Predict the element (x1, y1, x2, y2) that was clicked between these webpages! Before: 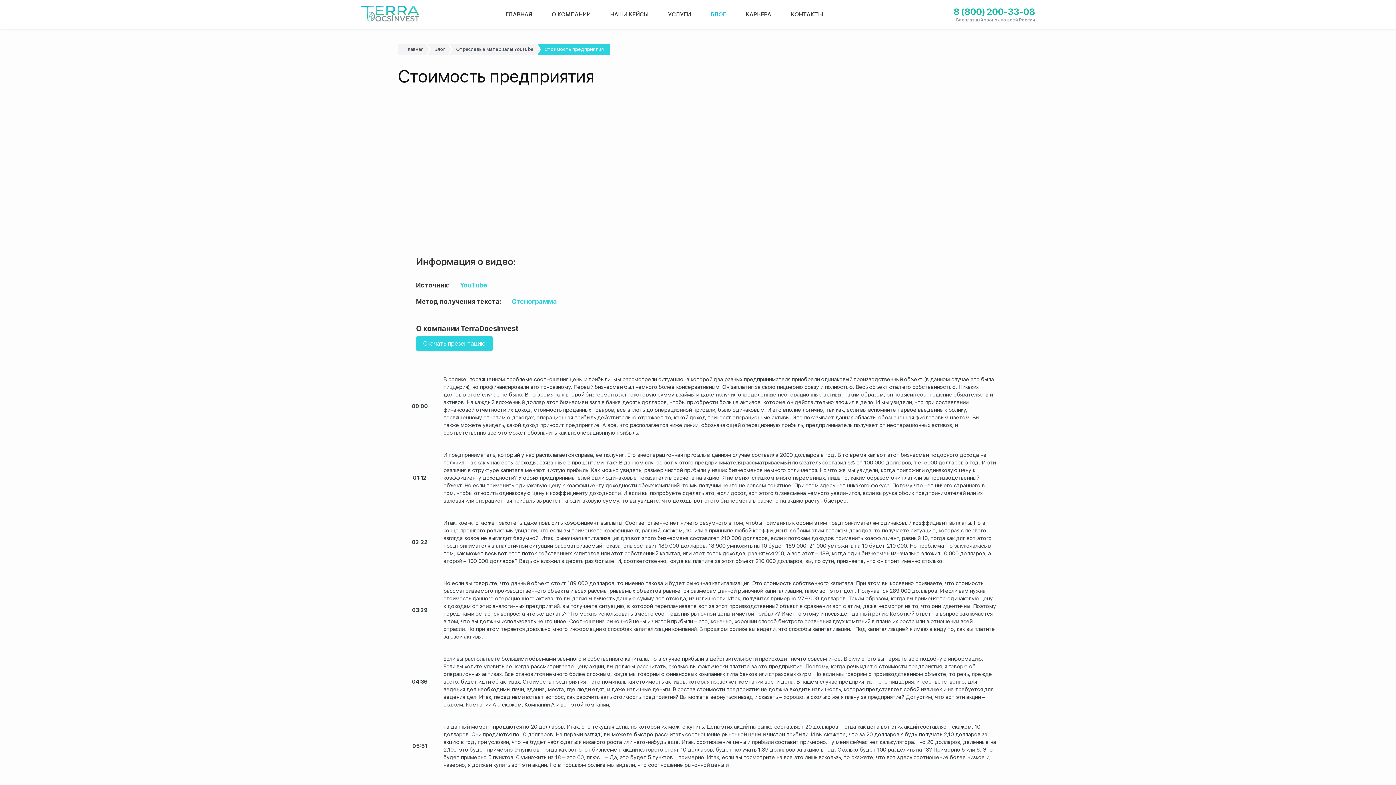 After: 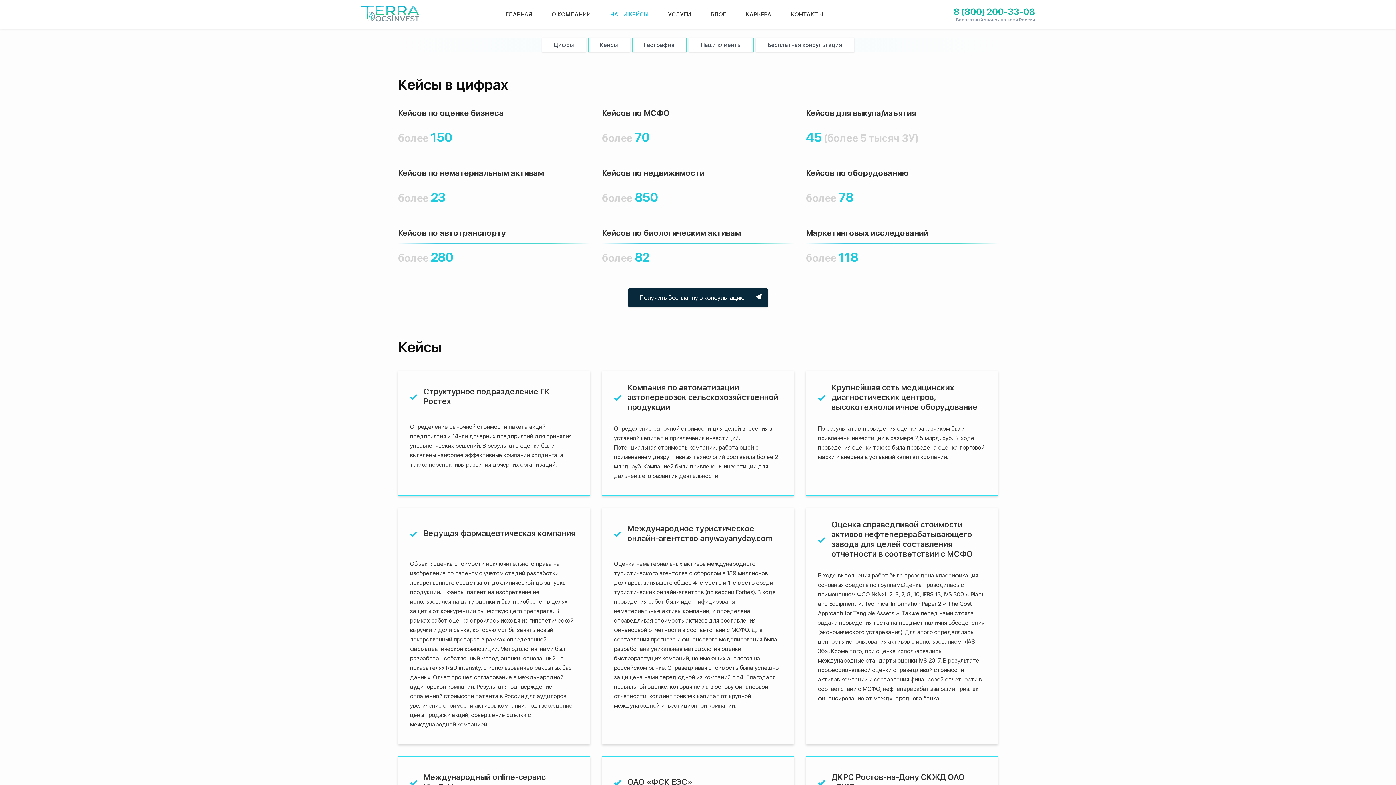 Action: bbox: (610, 10, 648, 18) label: НАШИ КЕЙСЫ